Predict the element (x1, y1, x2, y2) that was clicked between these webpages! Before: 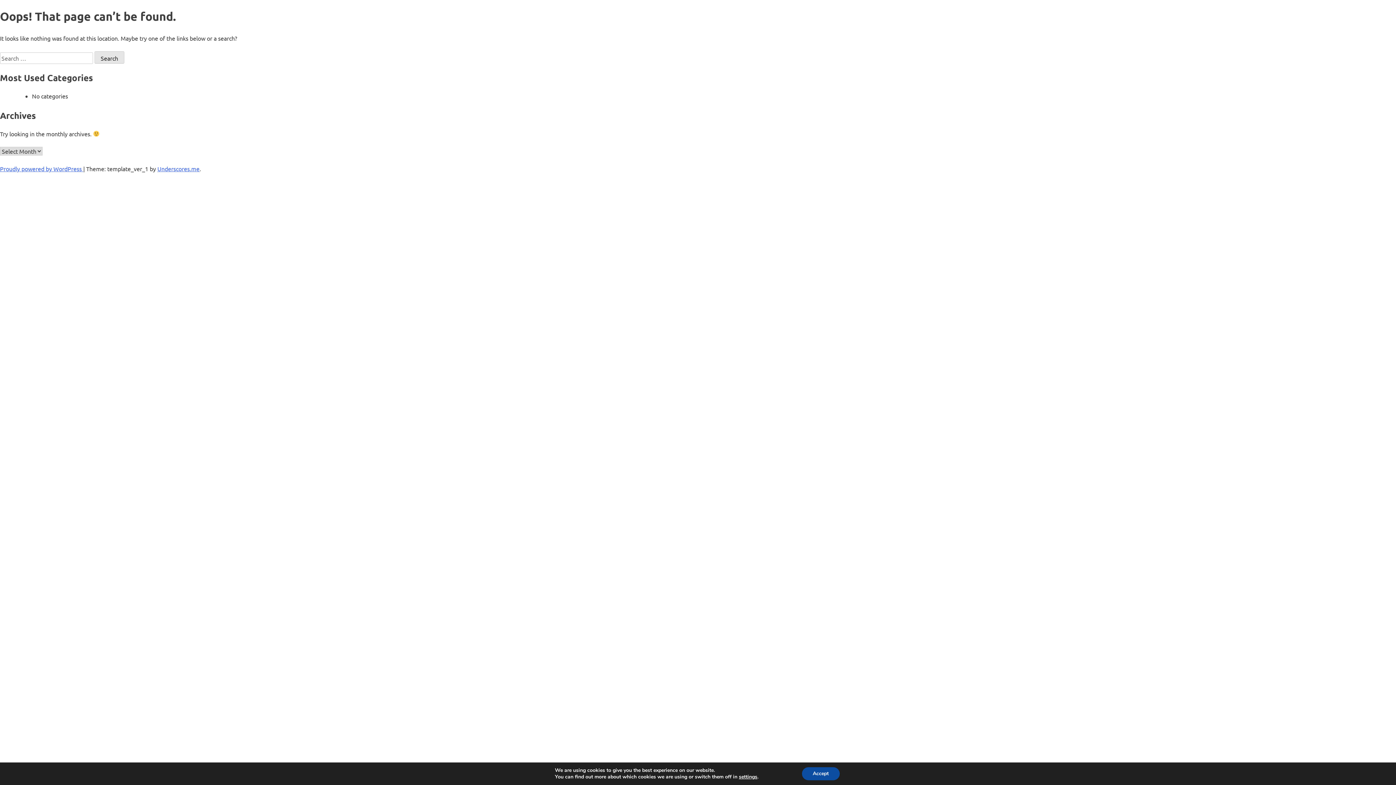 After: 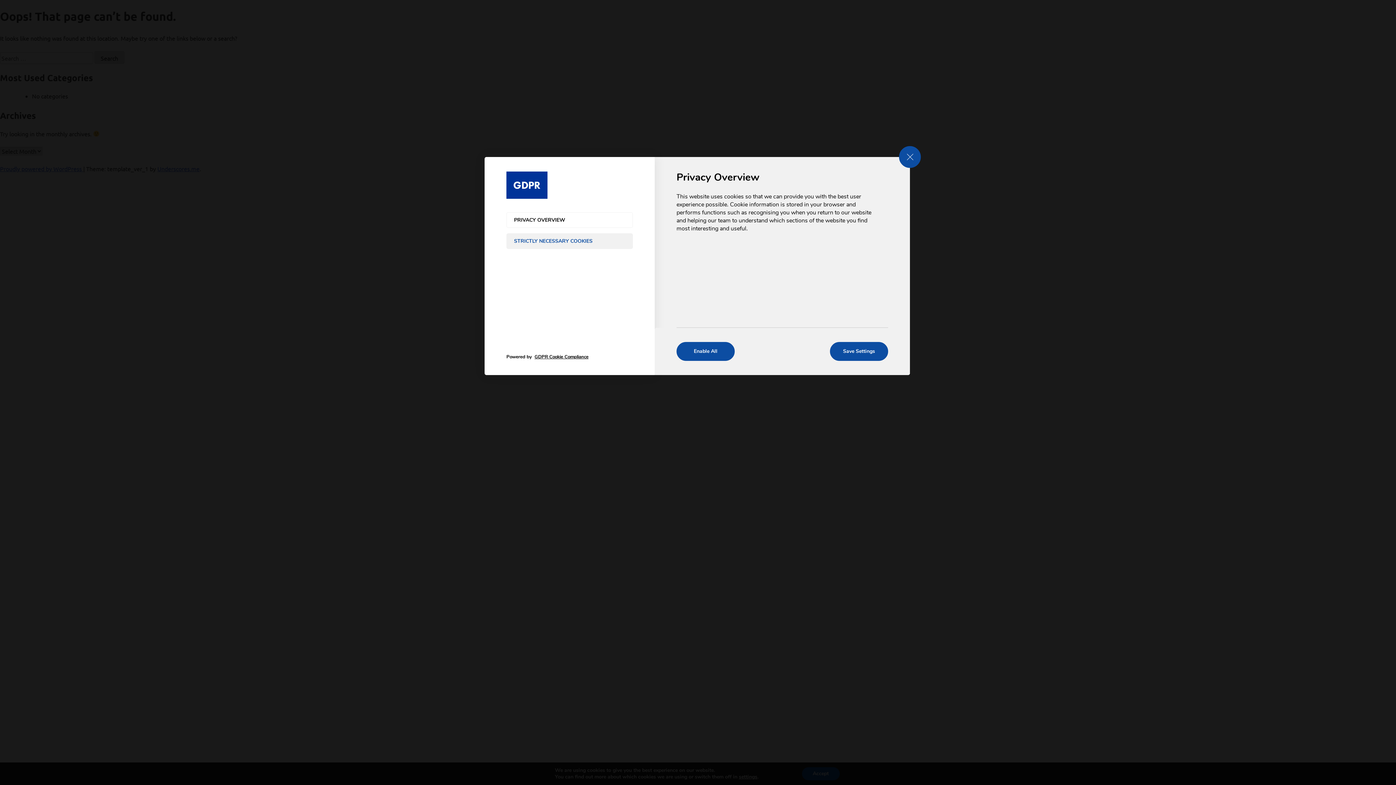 Action: bbox: (743, 774, 763, 780) label: settings